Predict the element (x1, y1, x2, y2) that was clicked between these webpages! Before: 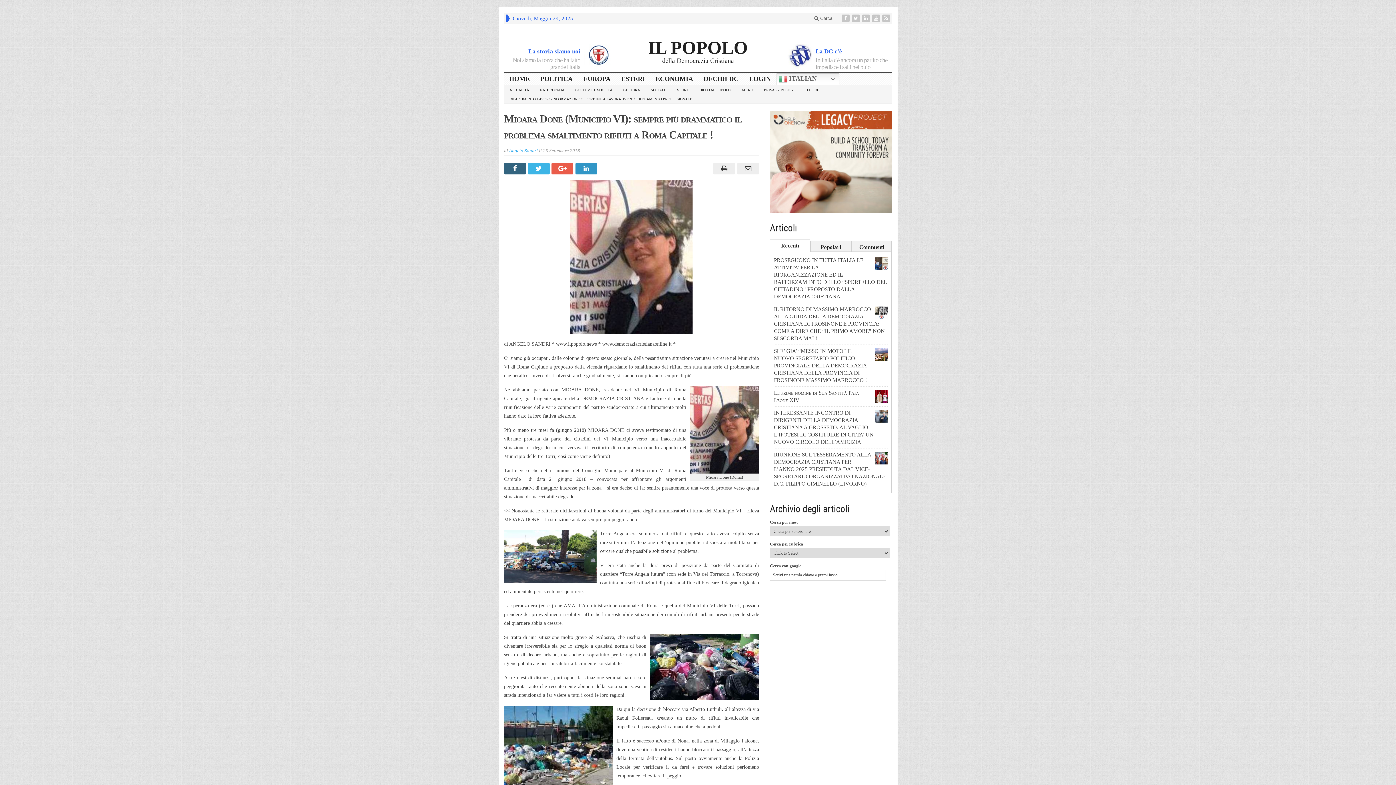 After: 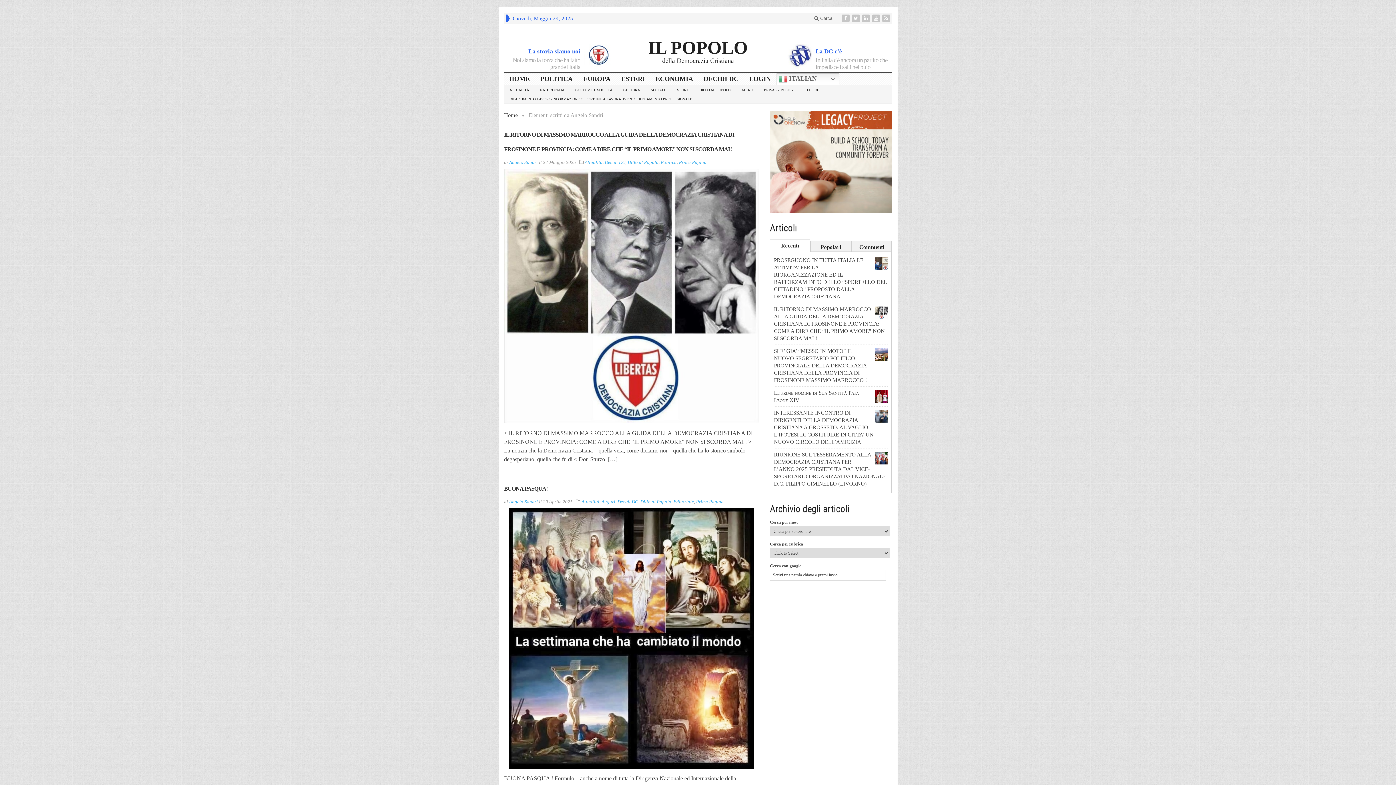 Action: label: Angelo Sandri bbox: (509, 147, 538, 153)